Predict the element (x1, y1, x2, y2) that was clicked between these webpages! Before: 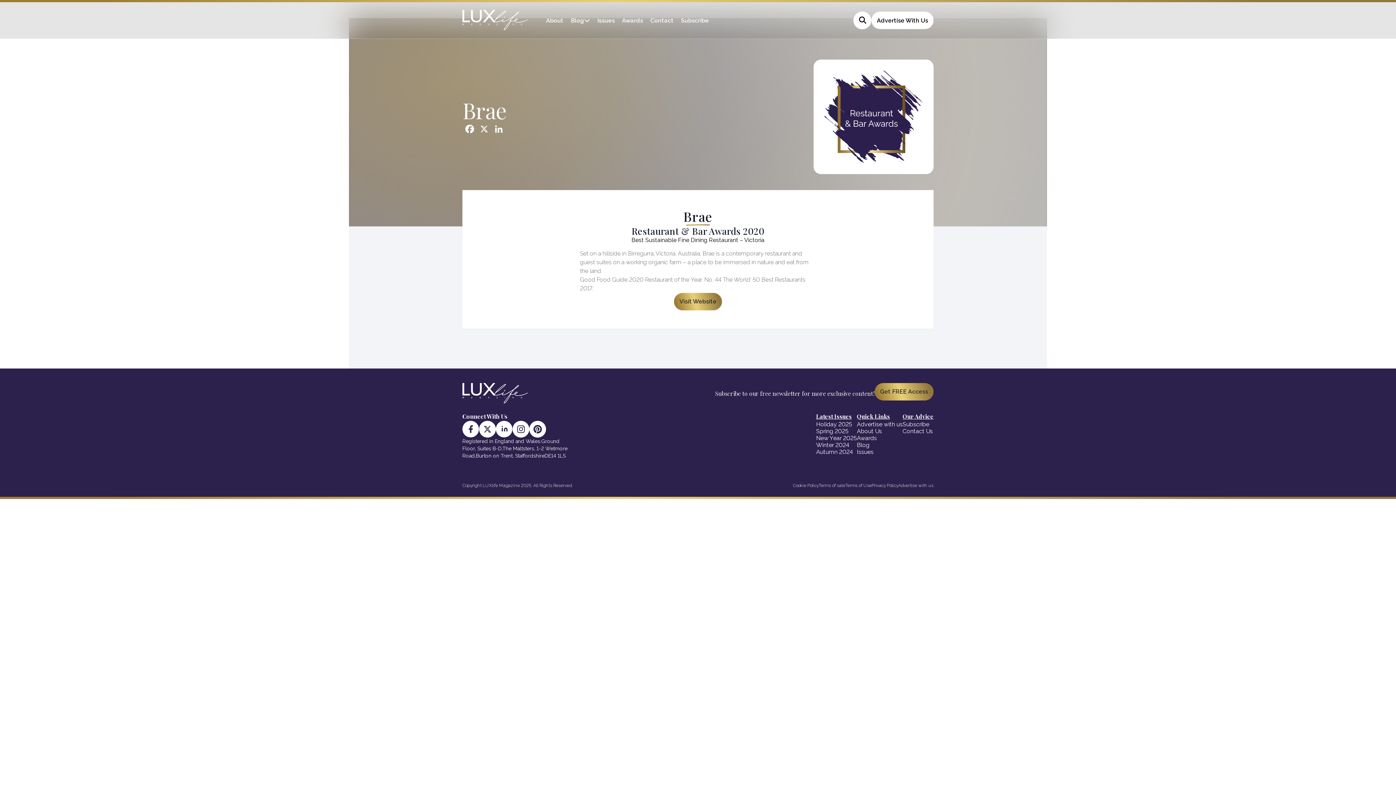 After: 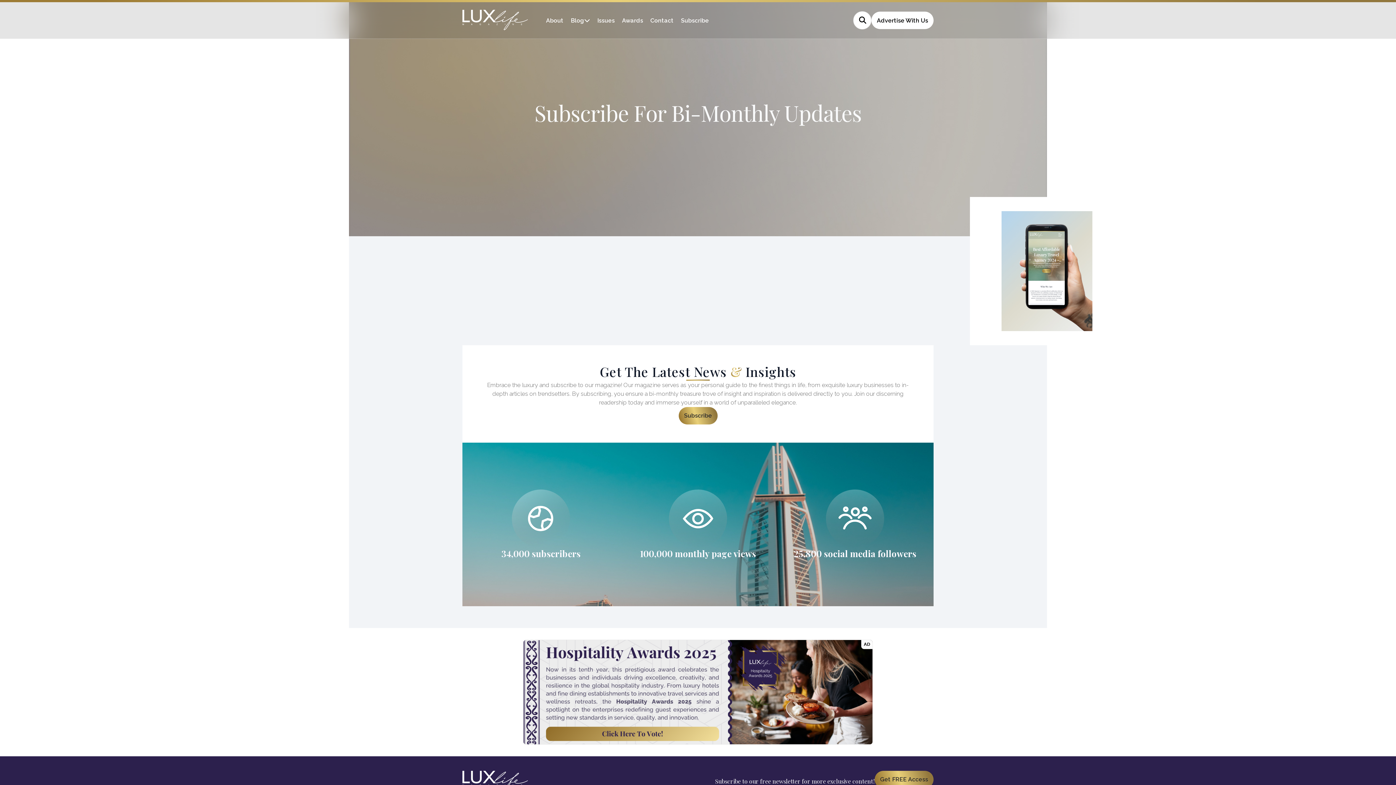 Action: bbox: (681, 16, 709, 23) label: Subscribe